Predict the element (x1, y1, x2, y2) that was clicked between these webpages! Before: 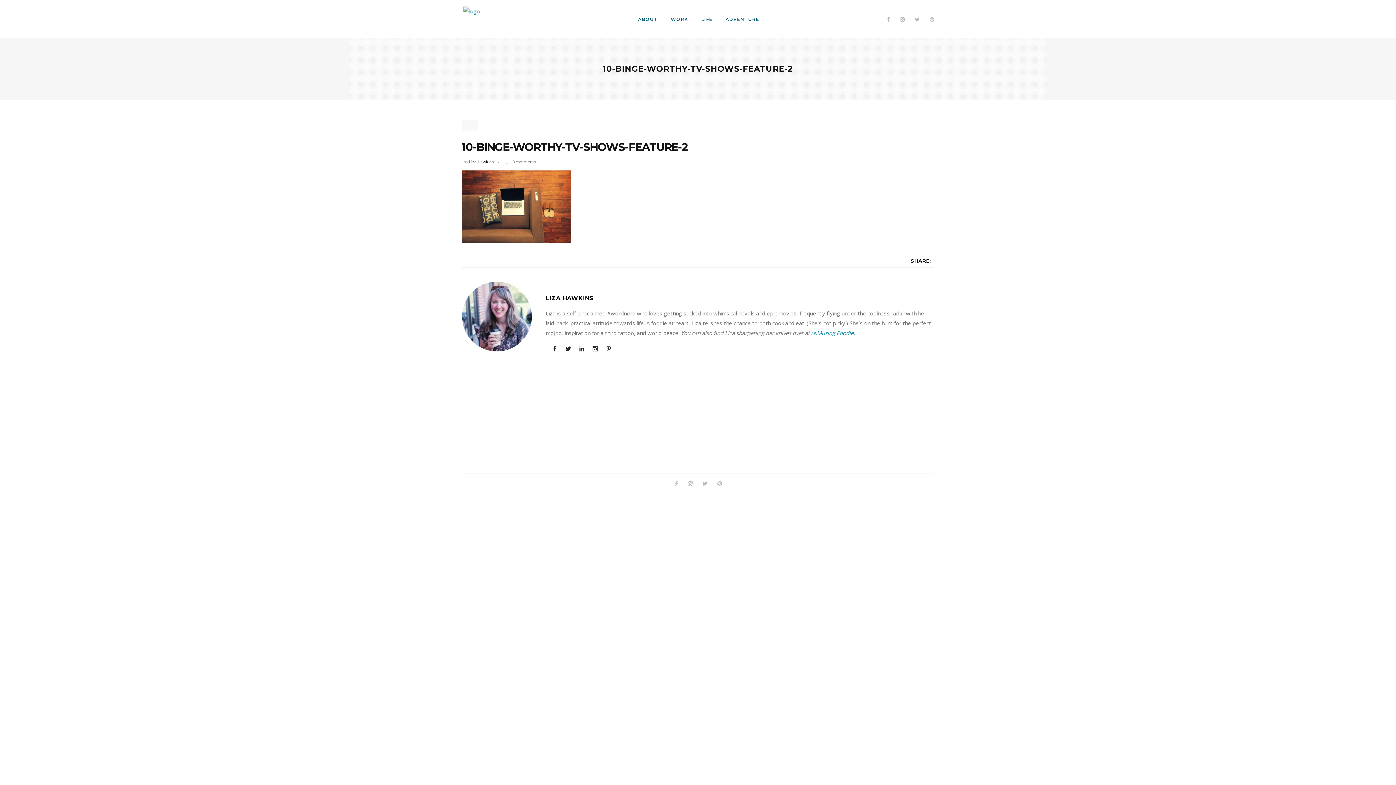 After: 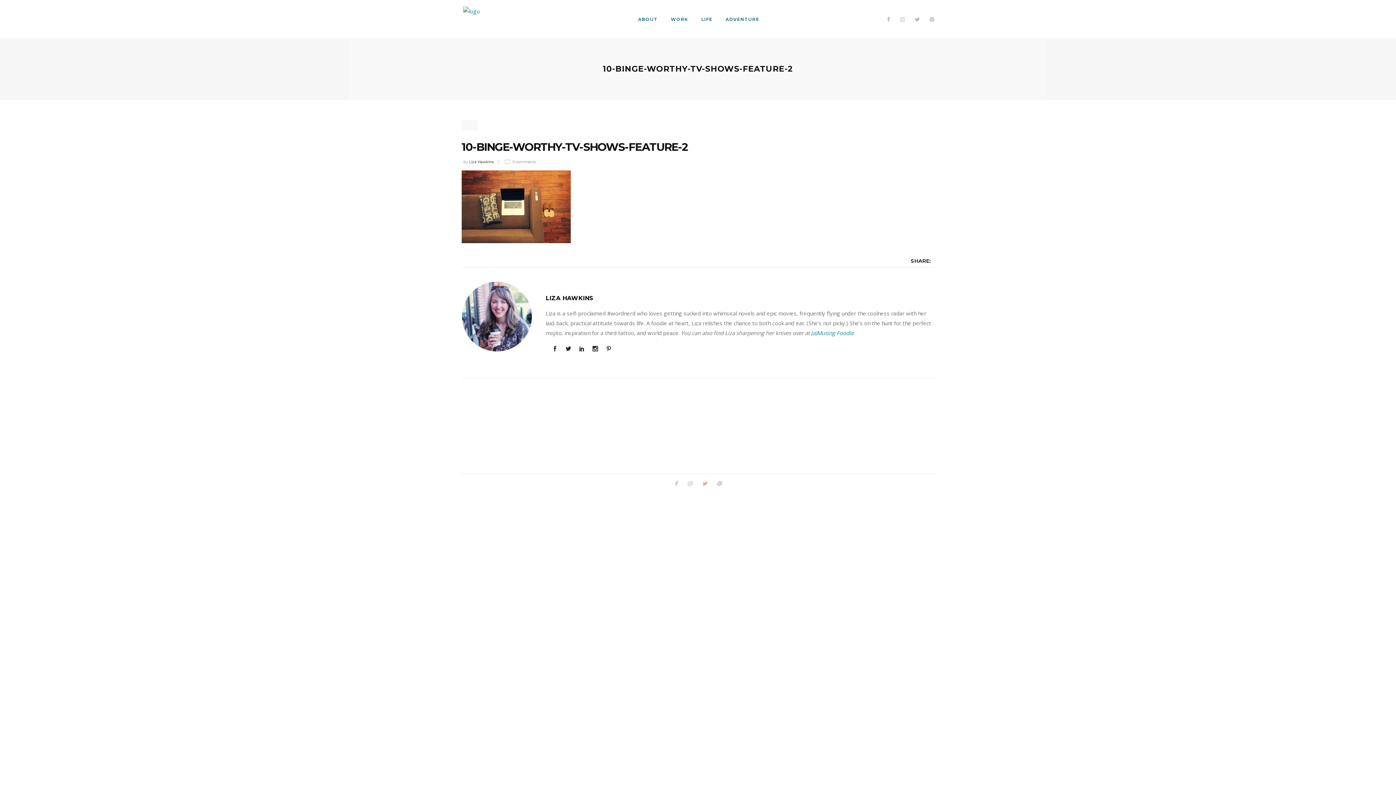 Action: bbox: (702, 478, 707, 488)